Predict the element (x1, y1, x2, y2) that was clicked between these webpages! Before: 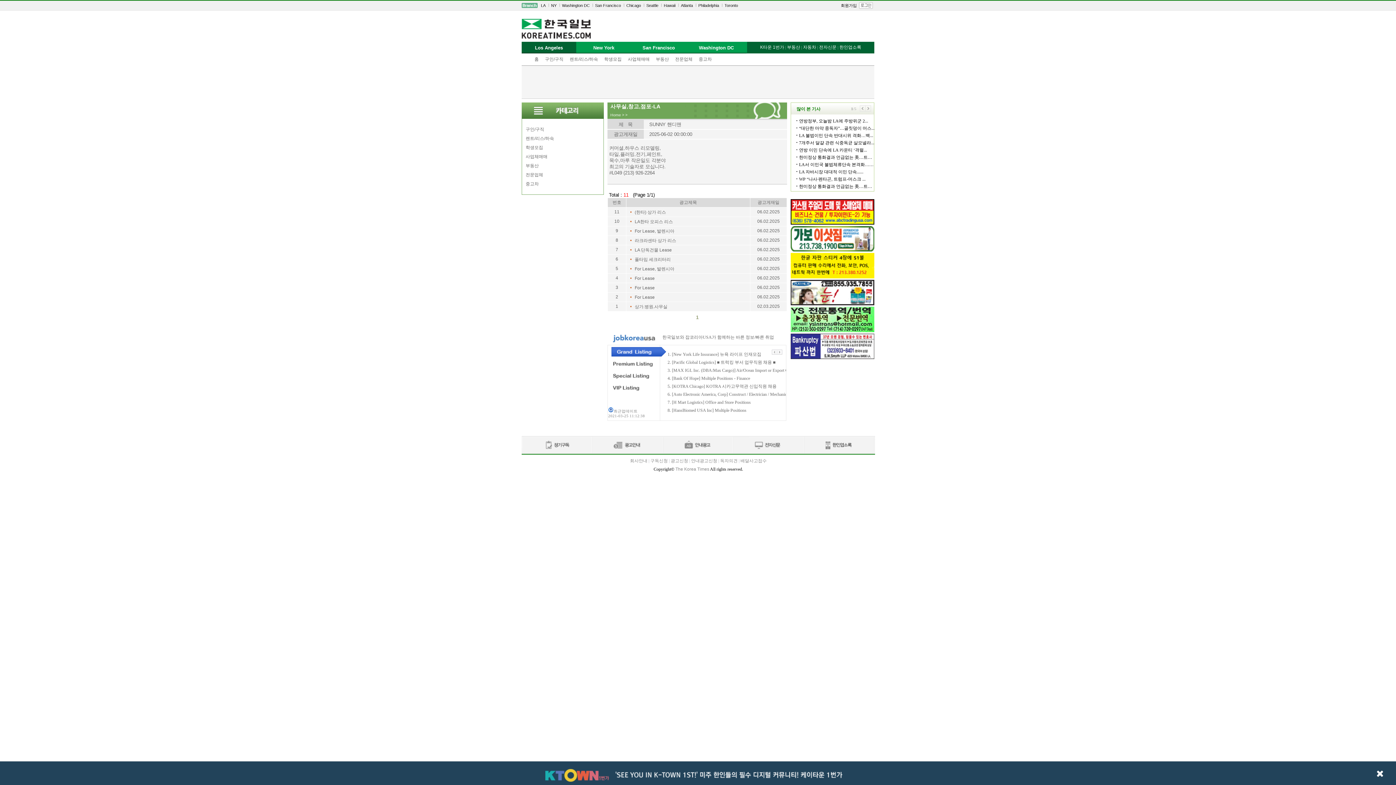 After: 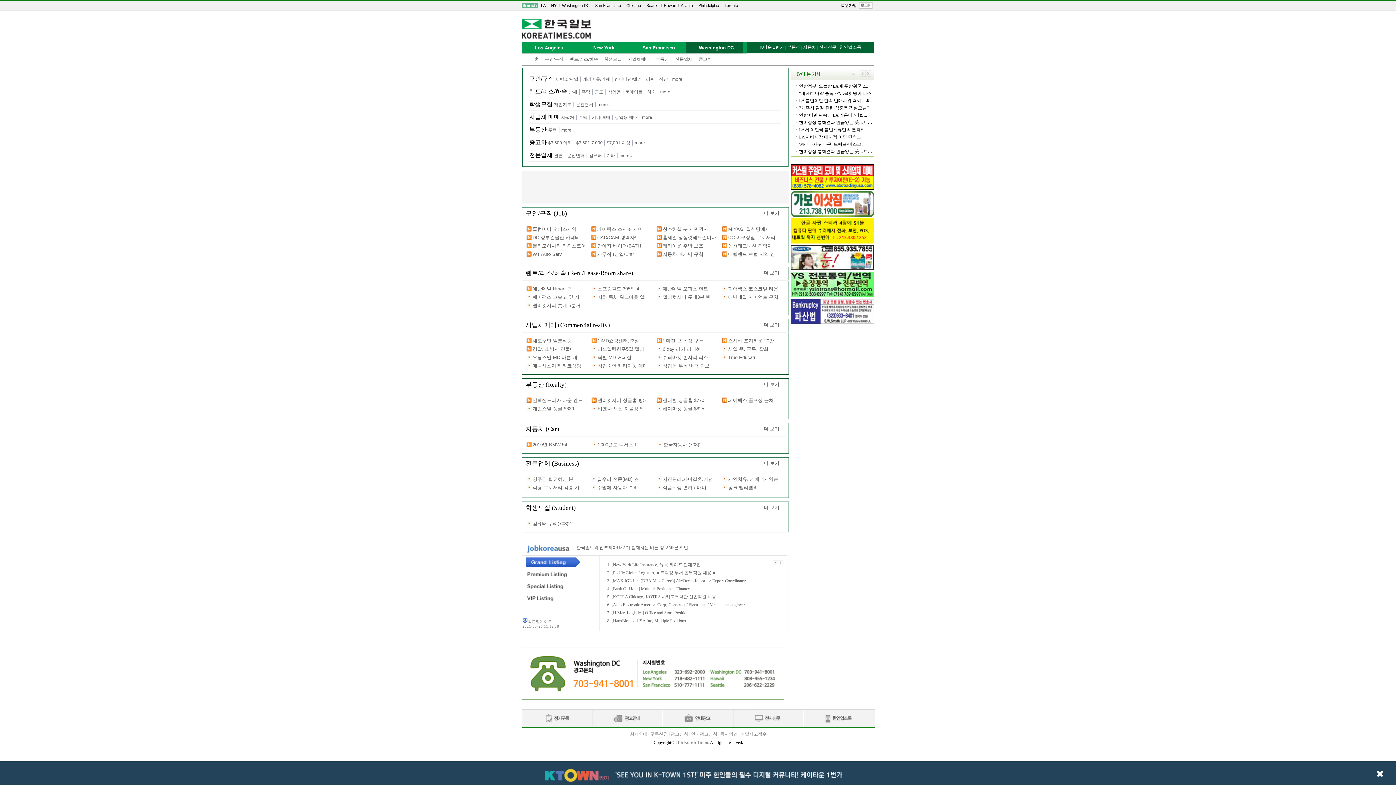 Action: bbox: (686, 41, 746, 55) label: Washington DC